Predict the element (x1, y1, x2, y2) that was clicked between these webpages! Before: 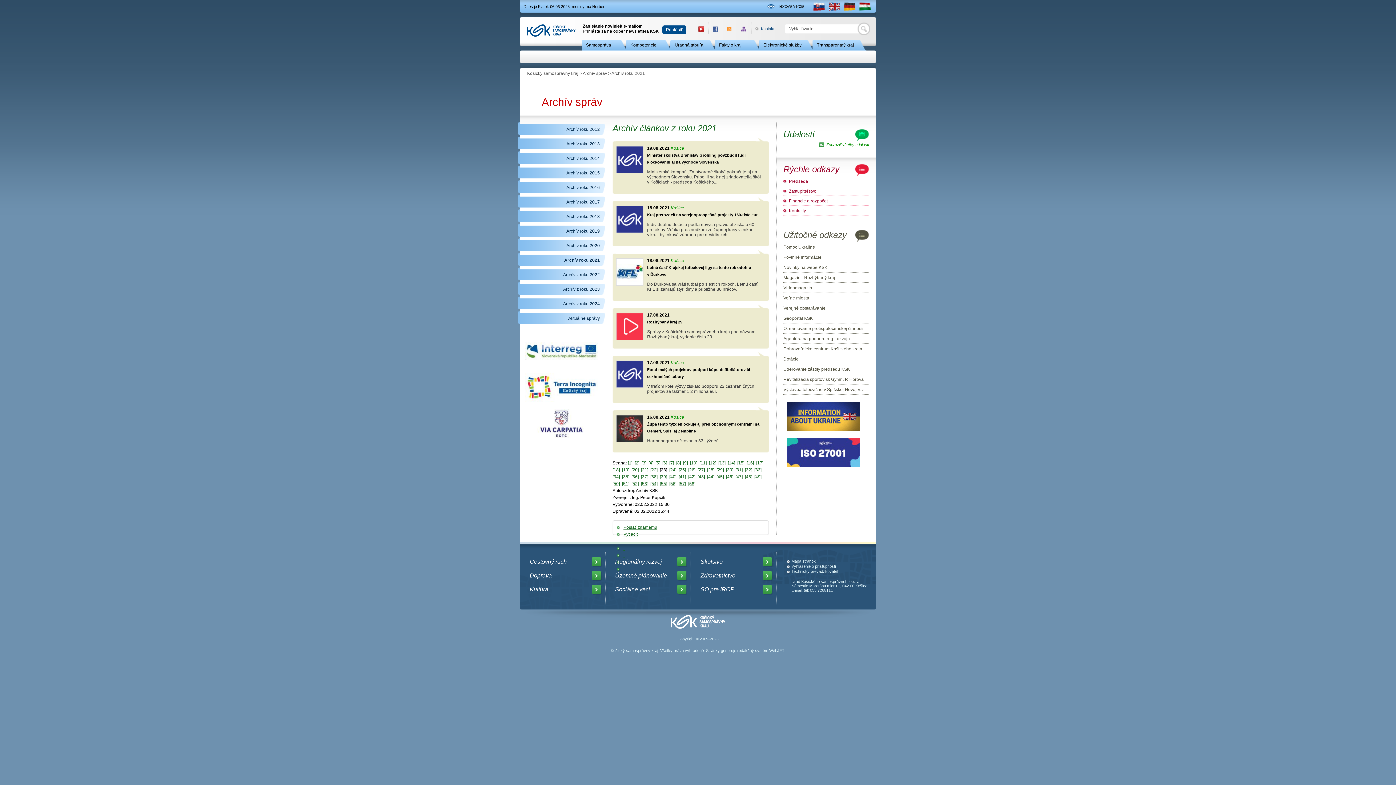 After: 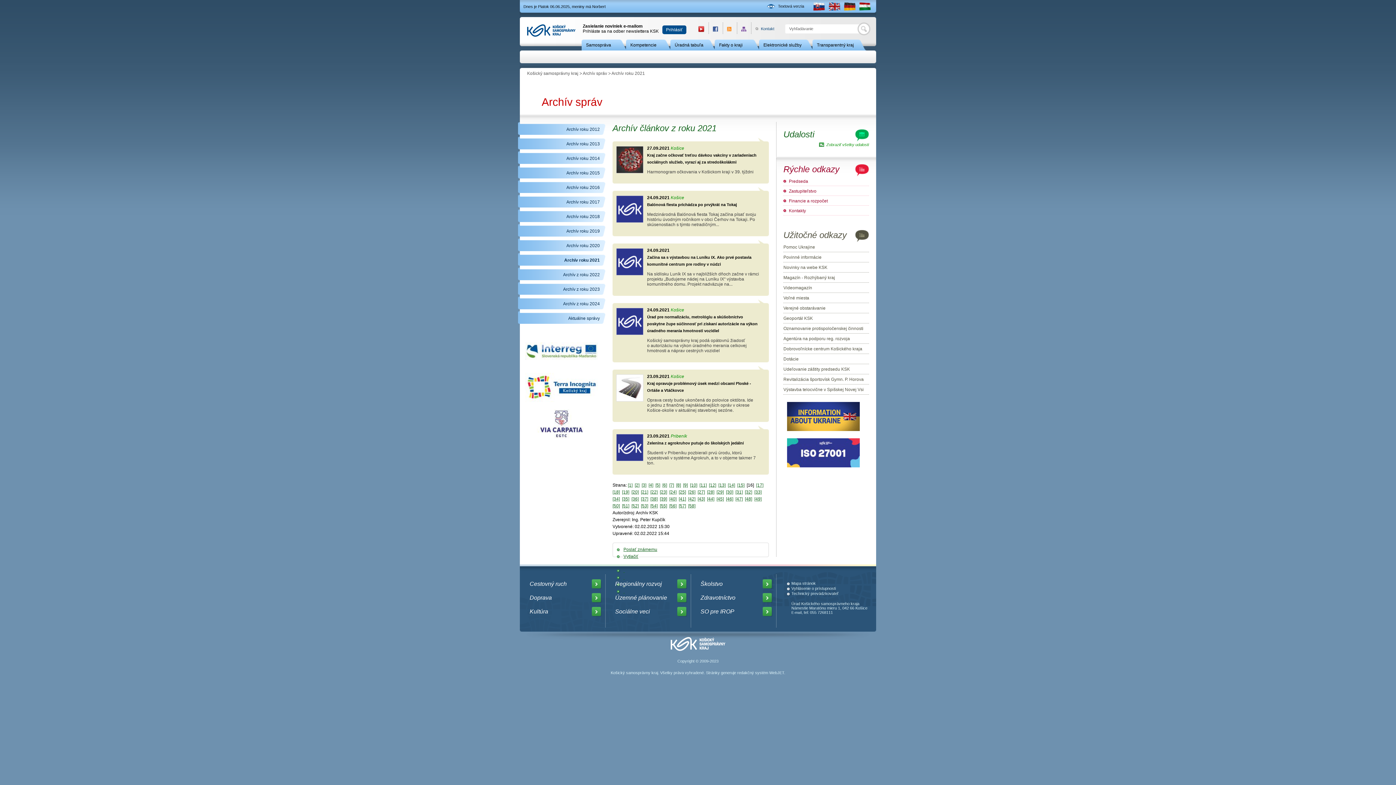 Action: bbox: (746, 460, 754, 465) label: [16]